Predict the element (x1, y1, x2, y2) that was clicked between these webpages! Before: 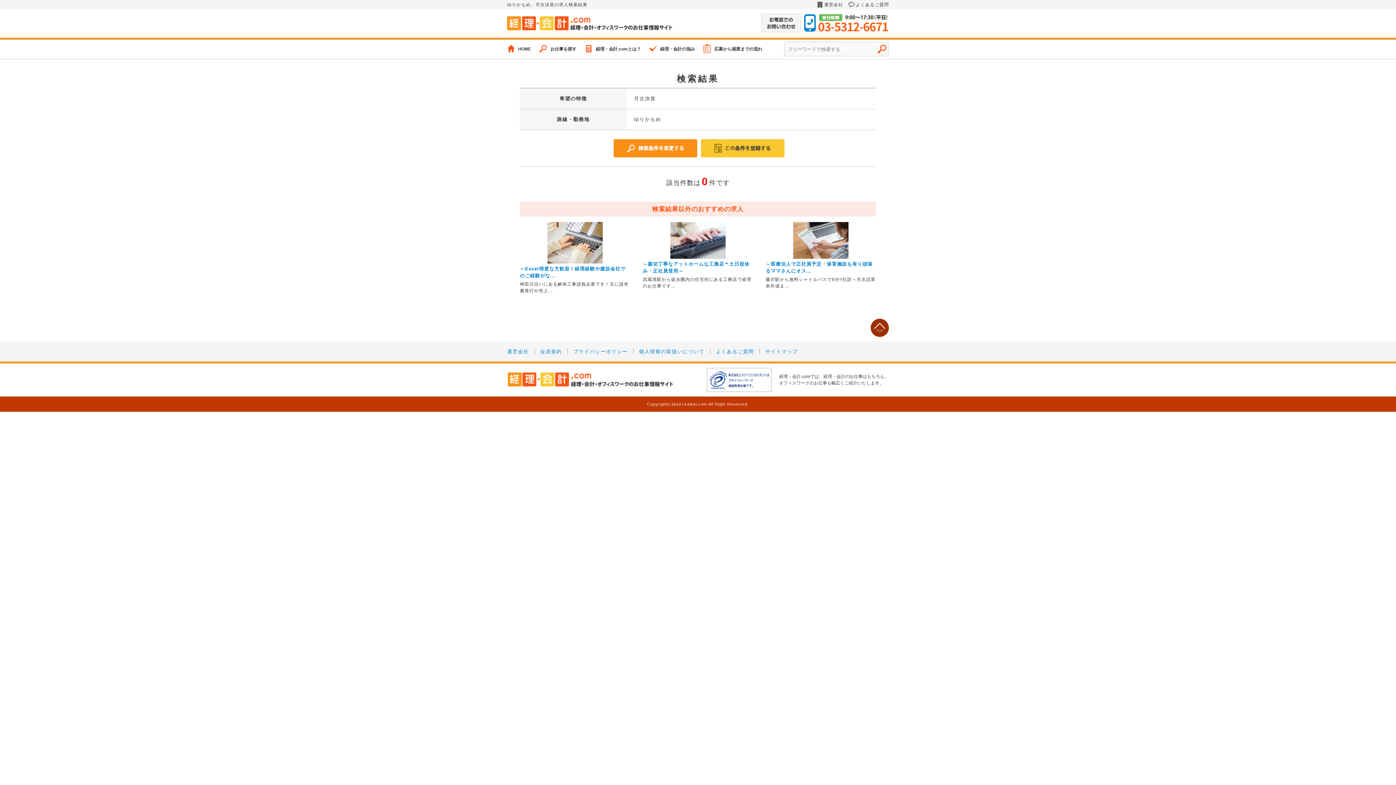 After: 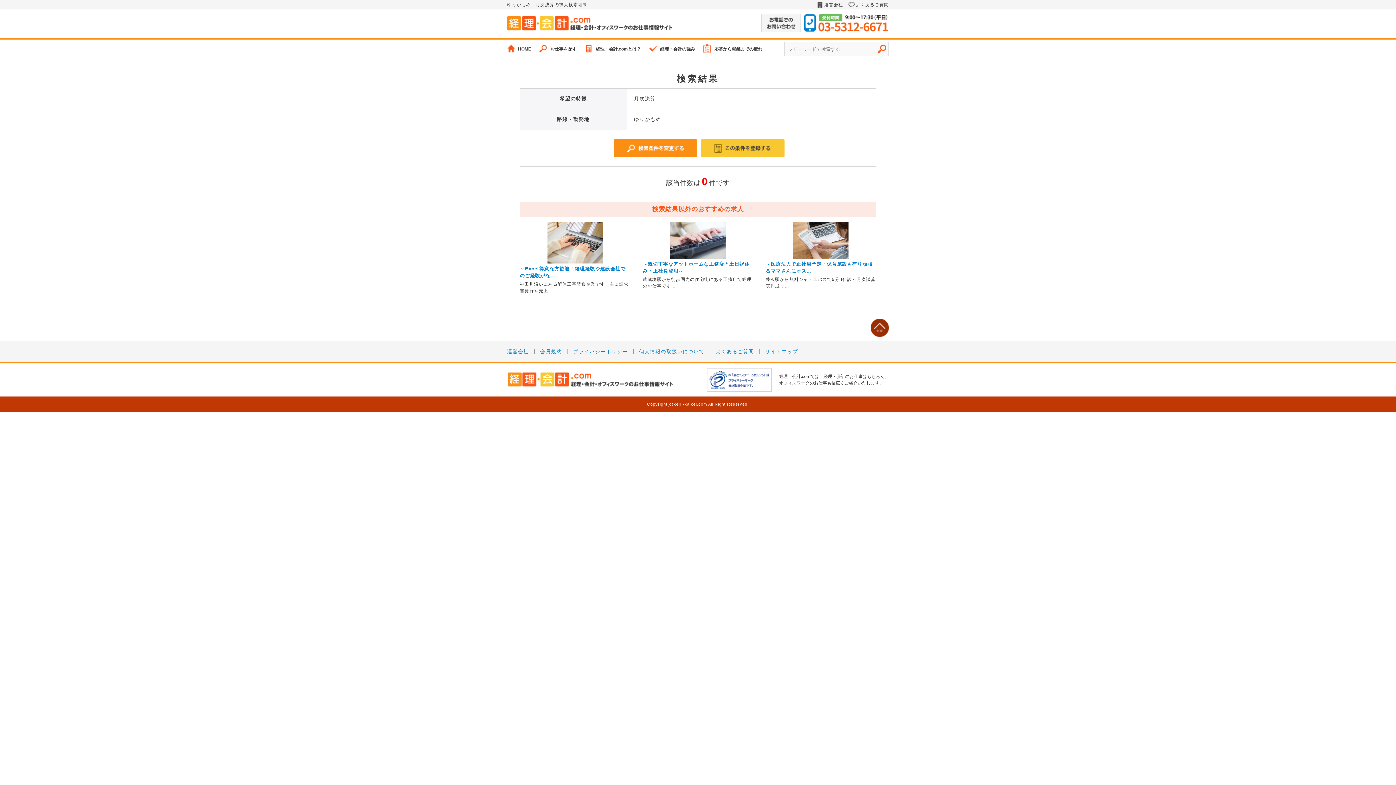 Action: bbox: (507, 348, 529, 354) label: 運営会社